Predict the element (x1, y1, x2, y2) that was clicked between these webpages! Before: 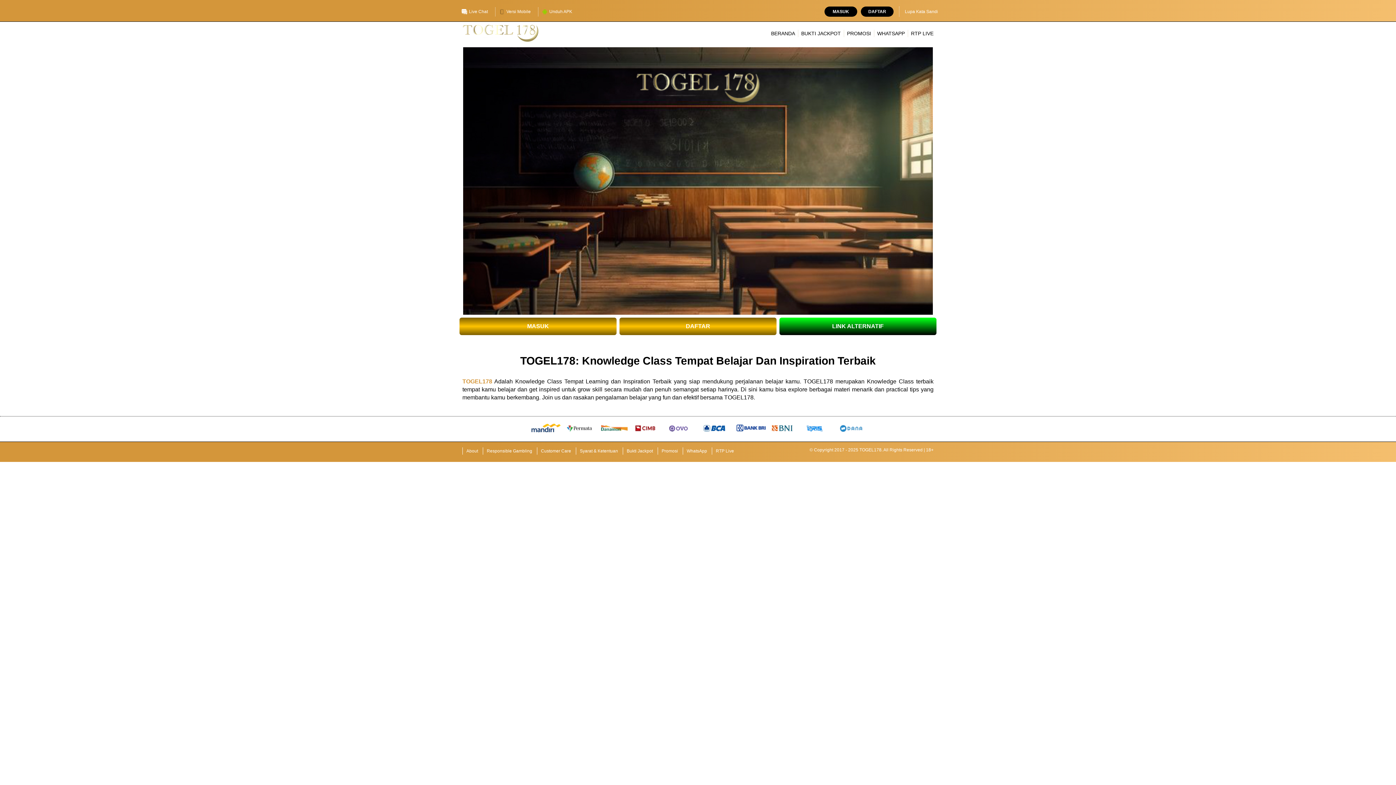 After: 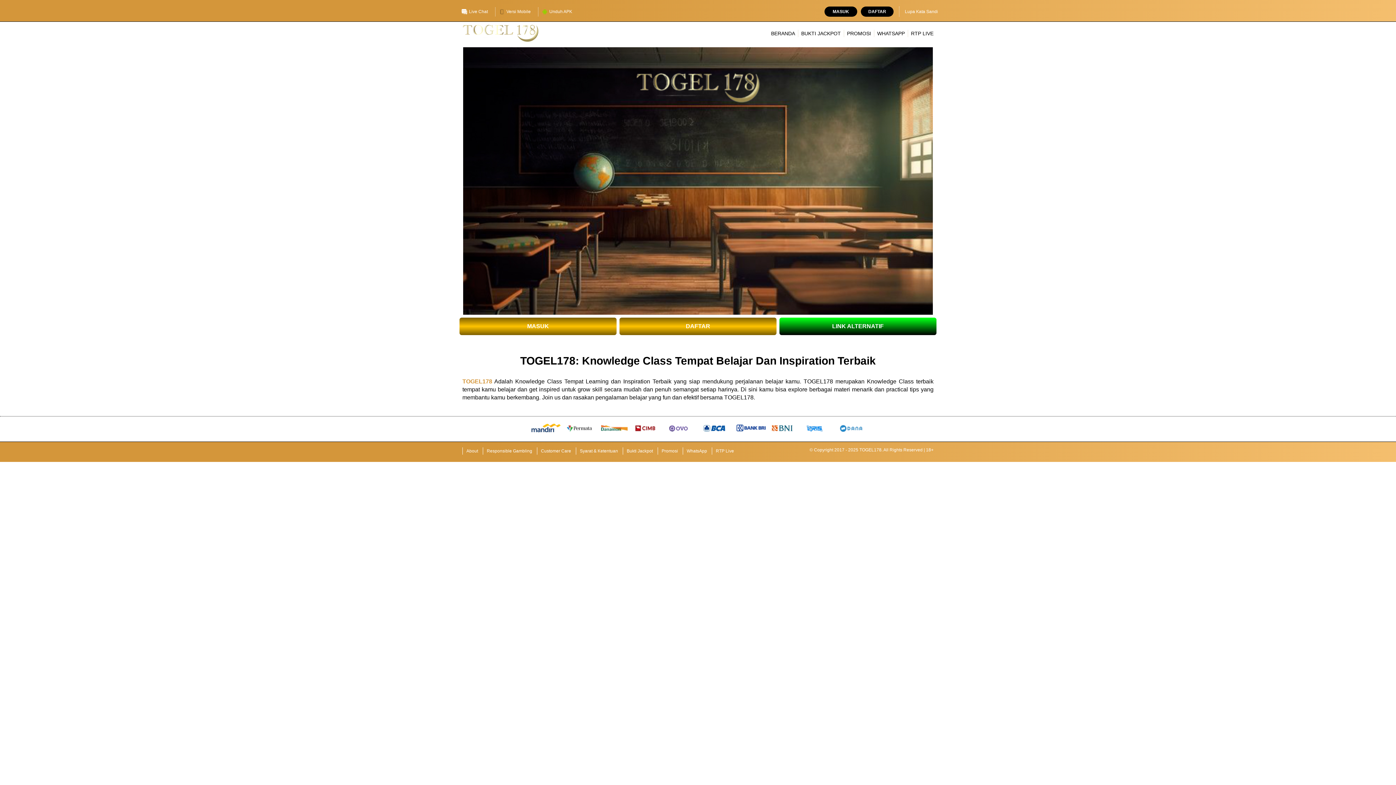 Action: bbox: (459, 317, 616, 335) label: MASUK